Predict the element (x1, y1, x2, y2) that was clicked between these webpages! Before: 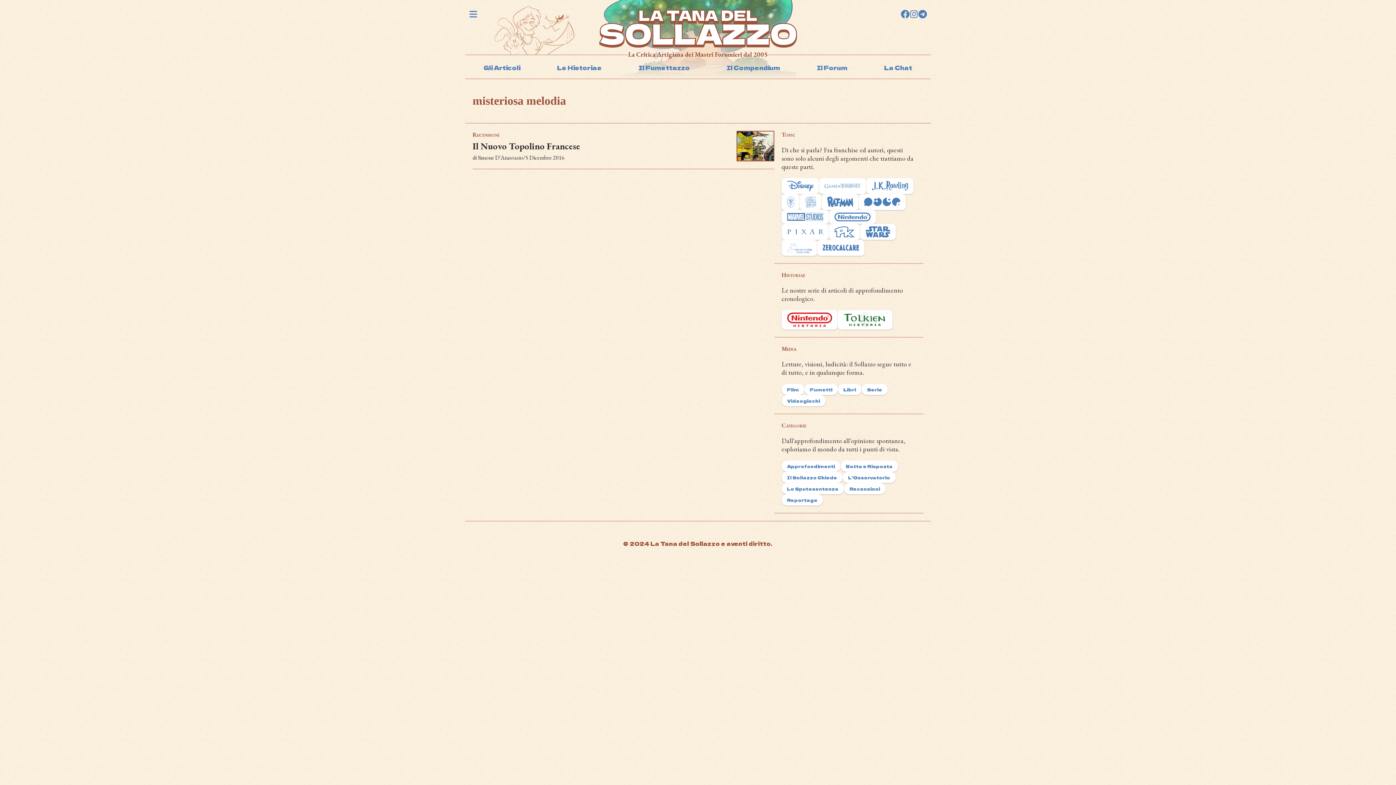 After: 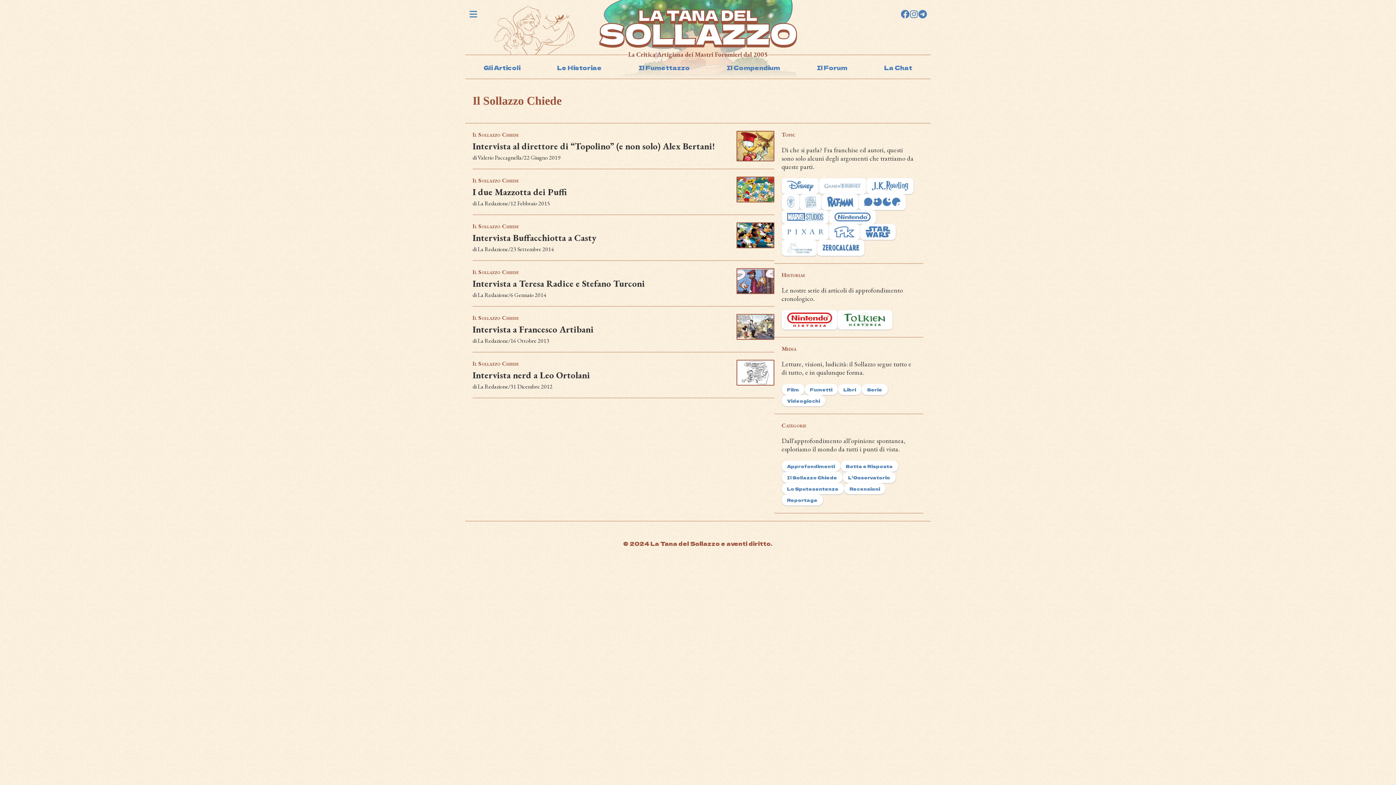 Action: bbox: (787, 474, 837, 480) label: Il Sollazzo Chiede